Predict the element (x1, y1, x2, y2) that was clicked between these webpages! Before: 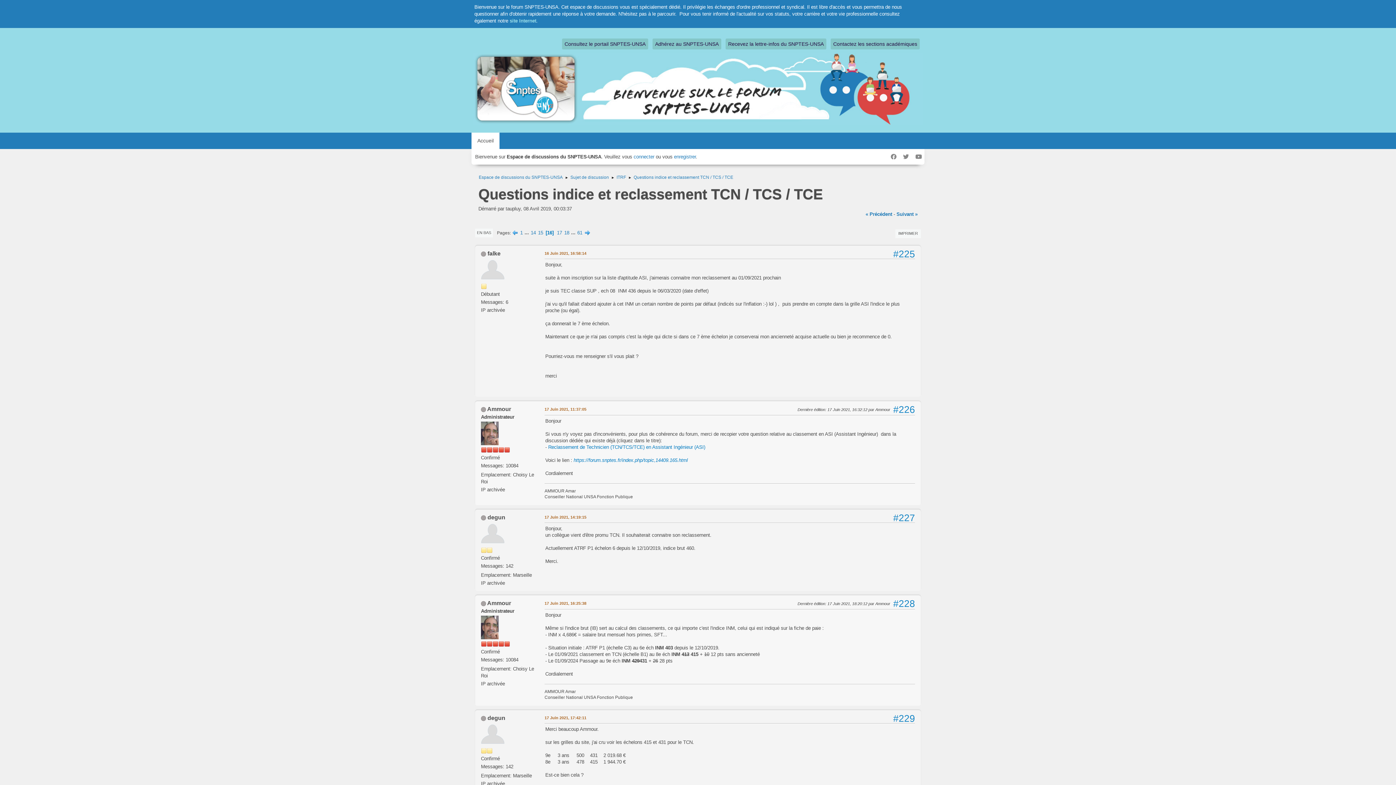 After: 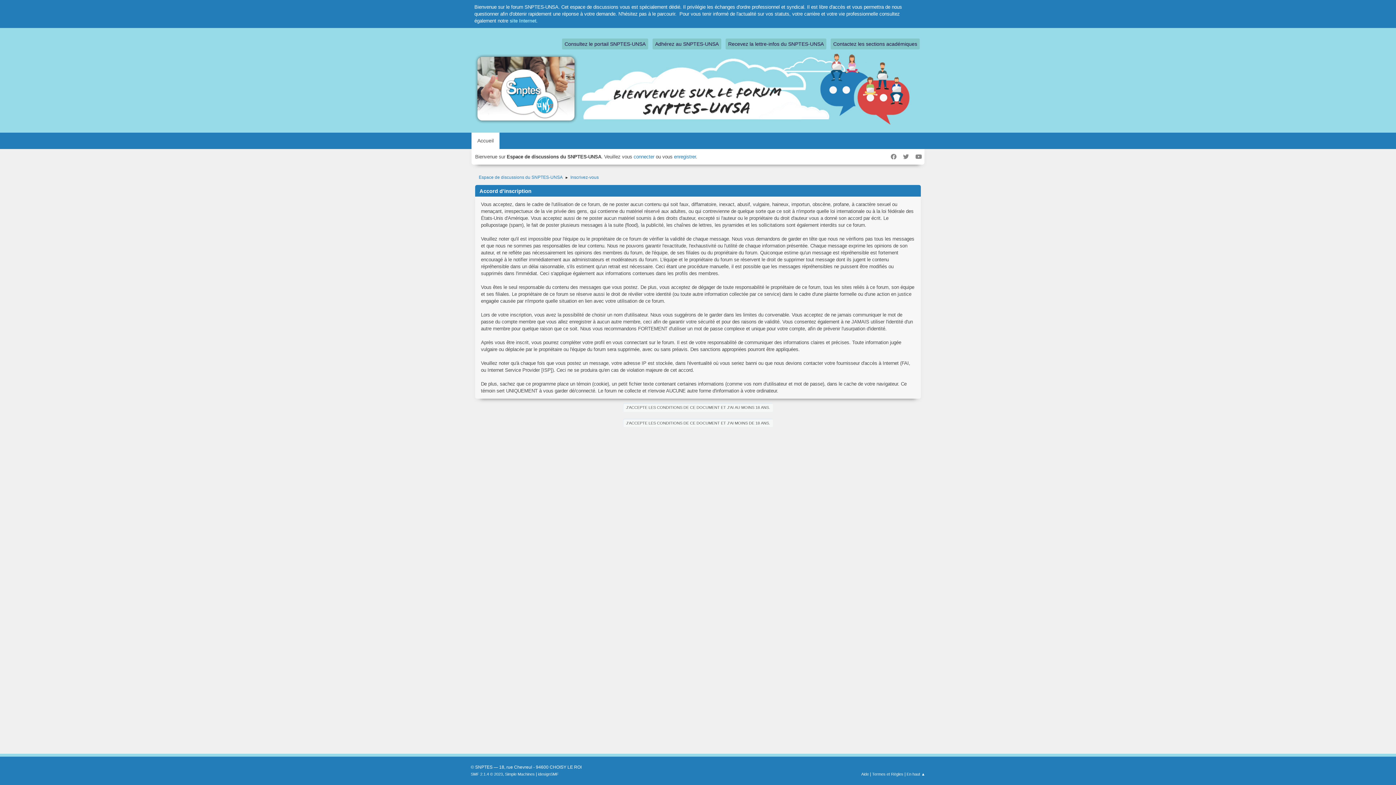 Action: bbox: (674, 154, 696, 159) label: enregistrer